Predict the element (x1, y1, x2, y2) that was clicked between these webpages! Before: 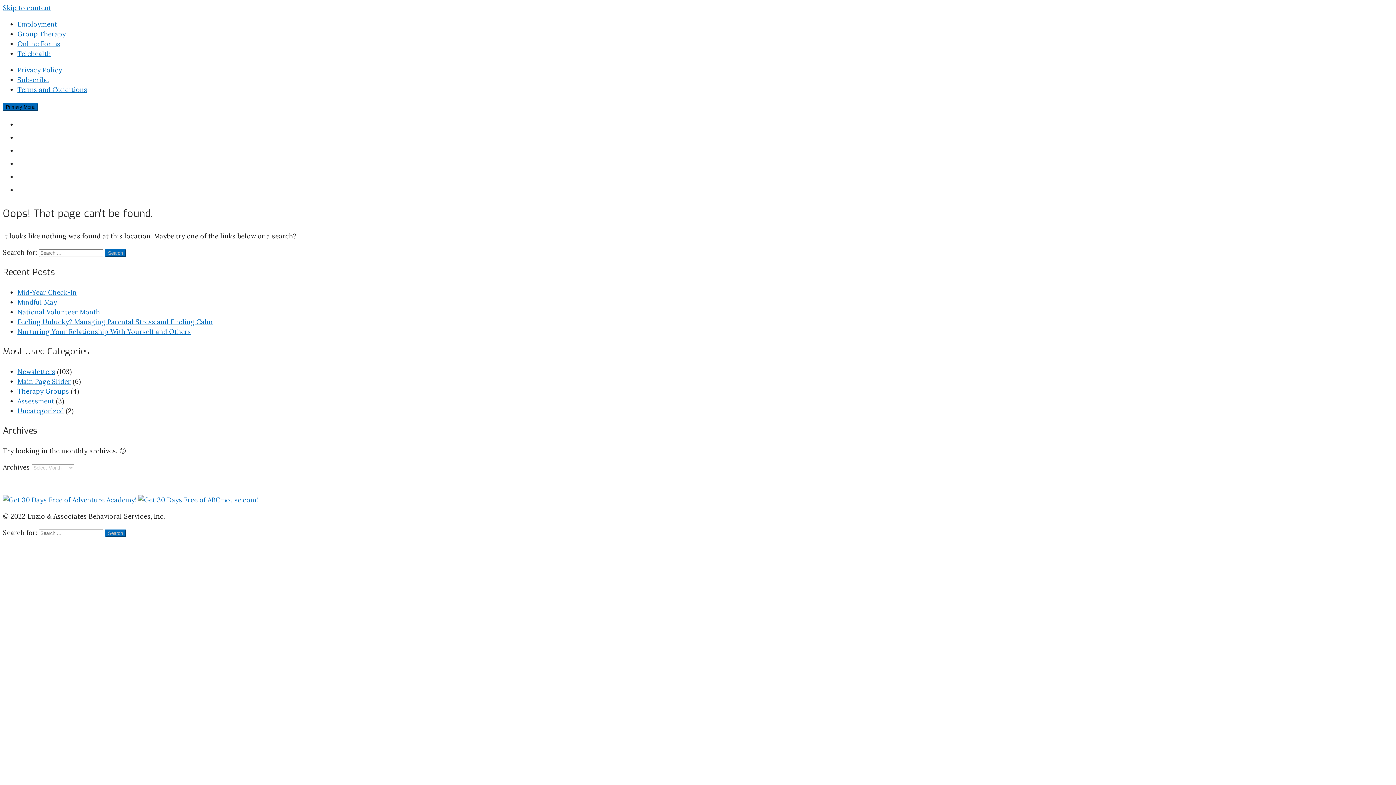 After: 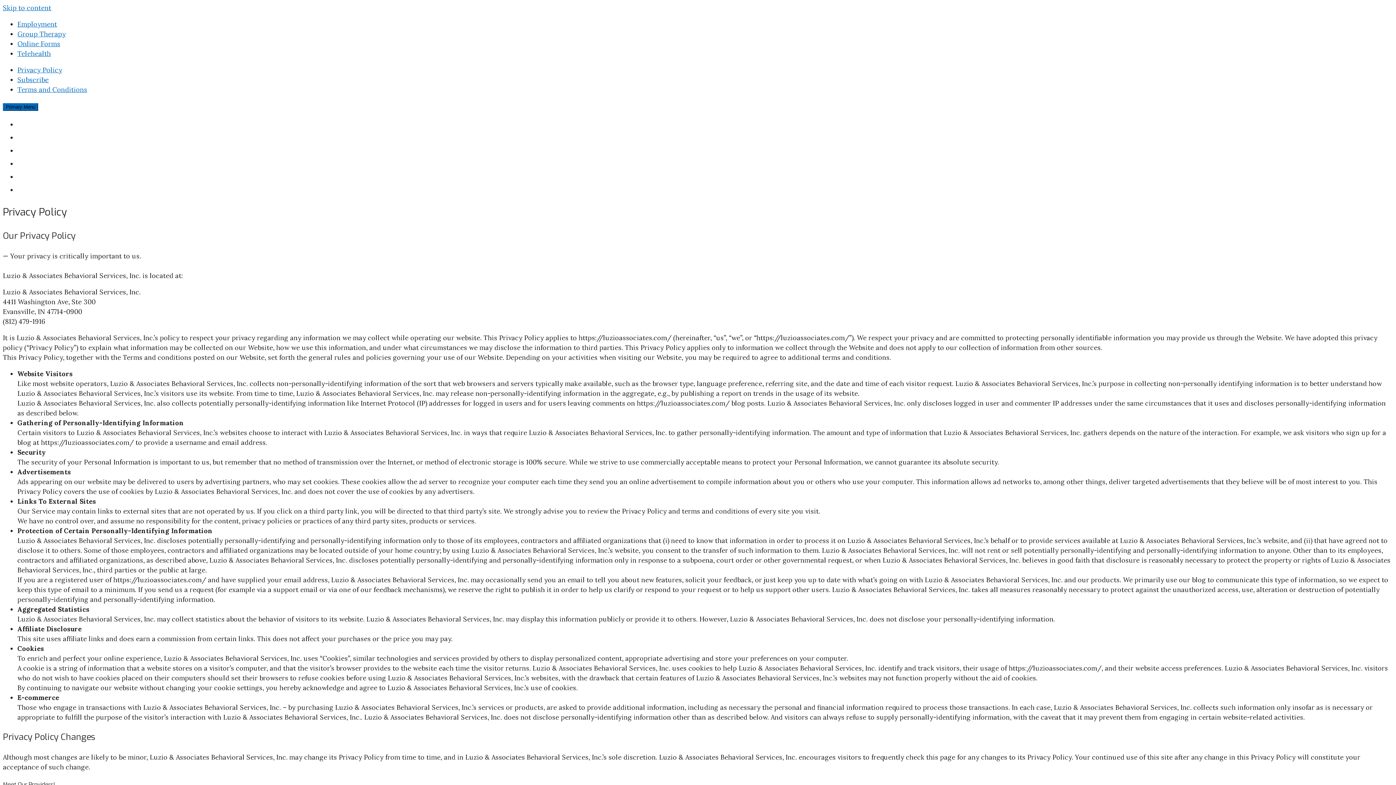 Action: label: Privacy Policy bbox: (17, 65, 62, 74)